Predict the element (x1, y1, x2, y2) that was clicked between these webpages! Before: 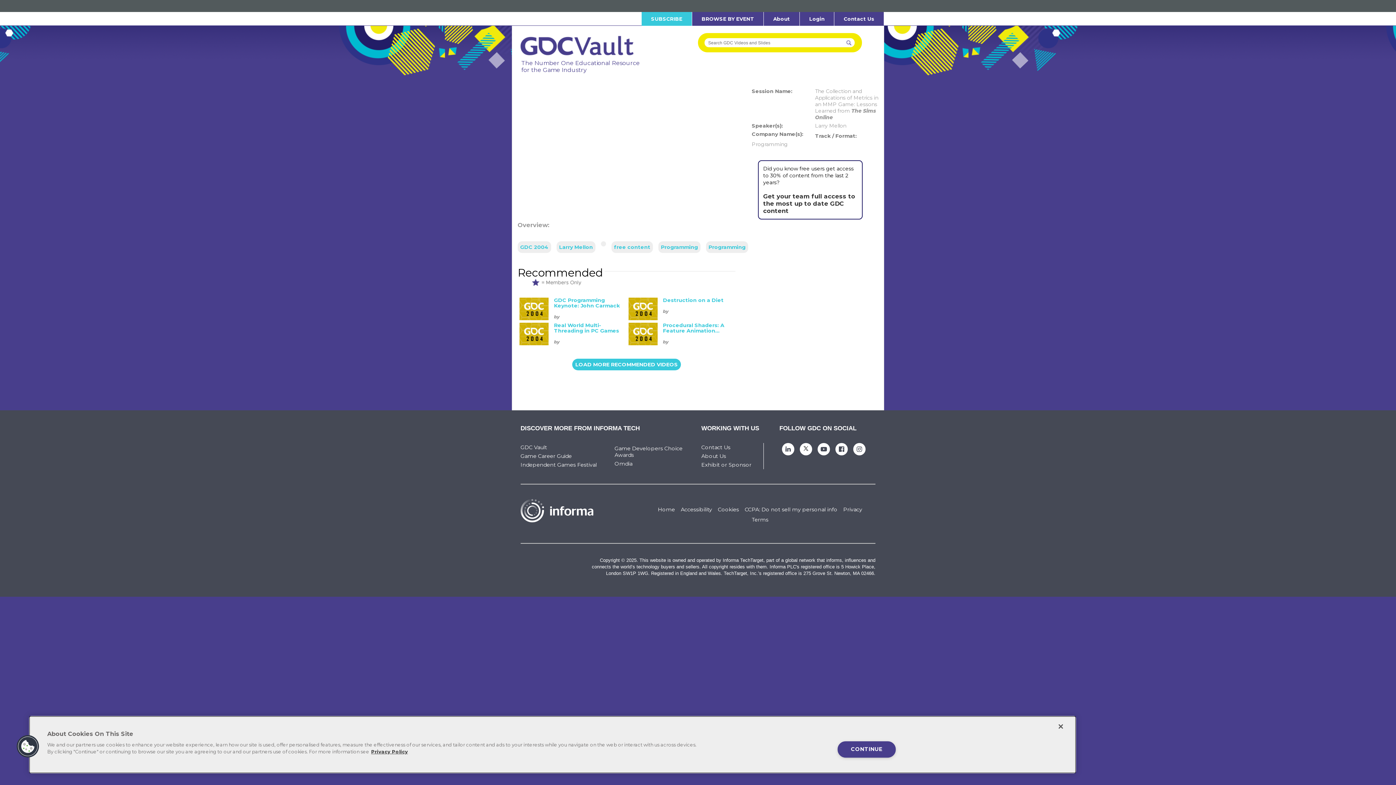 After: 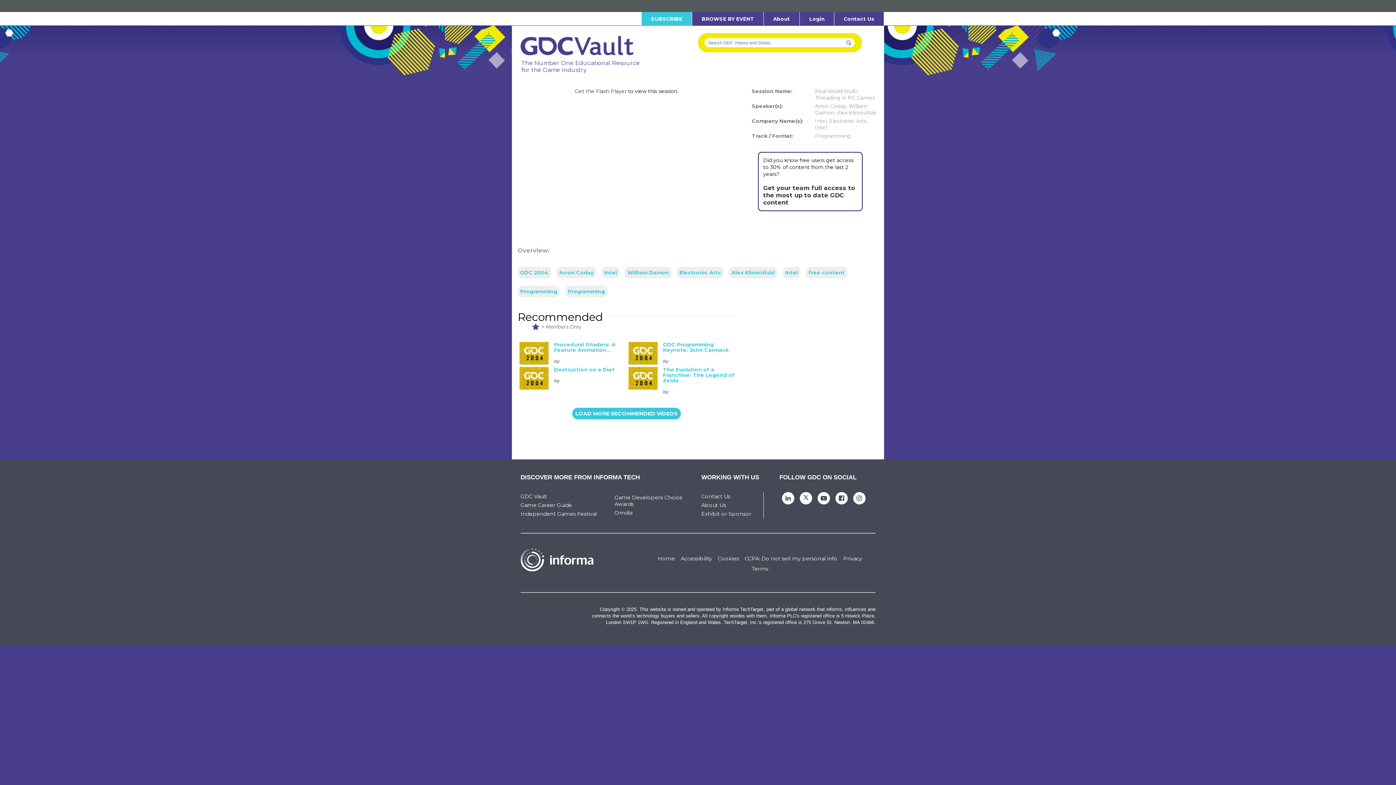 Action: label: Real World Multi-Threading in PC Games bbox: (554, 322, 619, 334)